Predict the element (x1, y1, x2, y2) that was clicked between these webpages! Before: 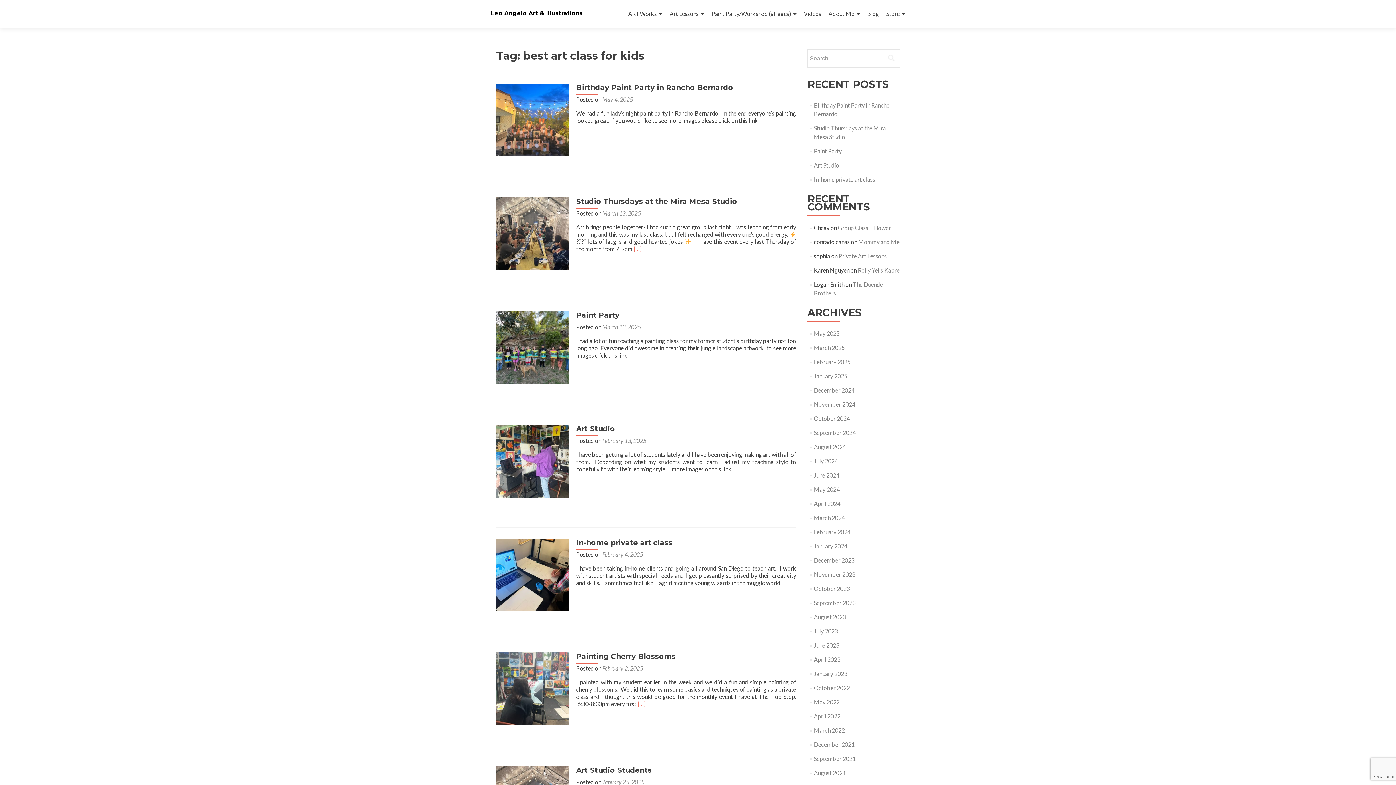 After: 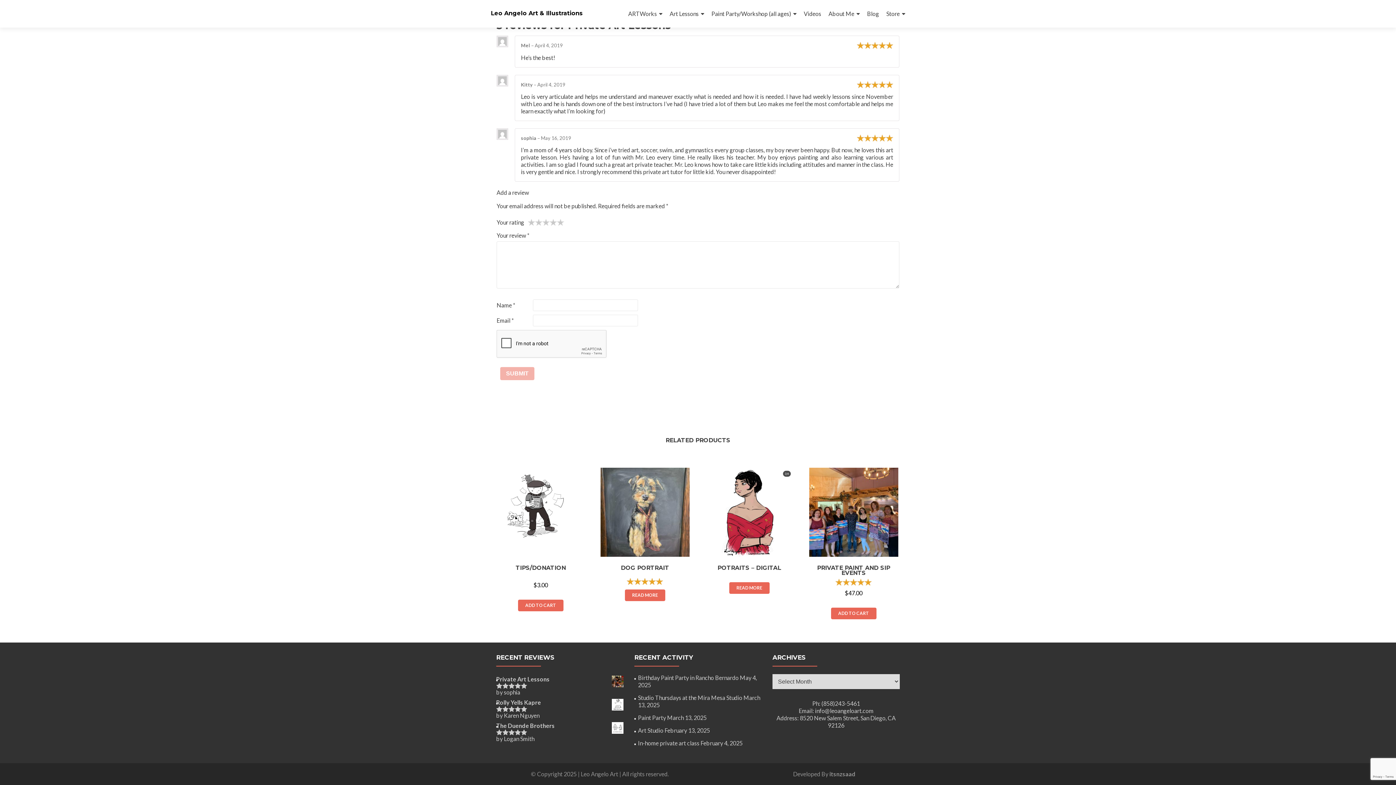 Action: label: Private Art Lessons bbox: (838, 252, 887, 259)